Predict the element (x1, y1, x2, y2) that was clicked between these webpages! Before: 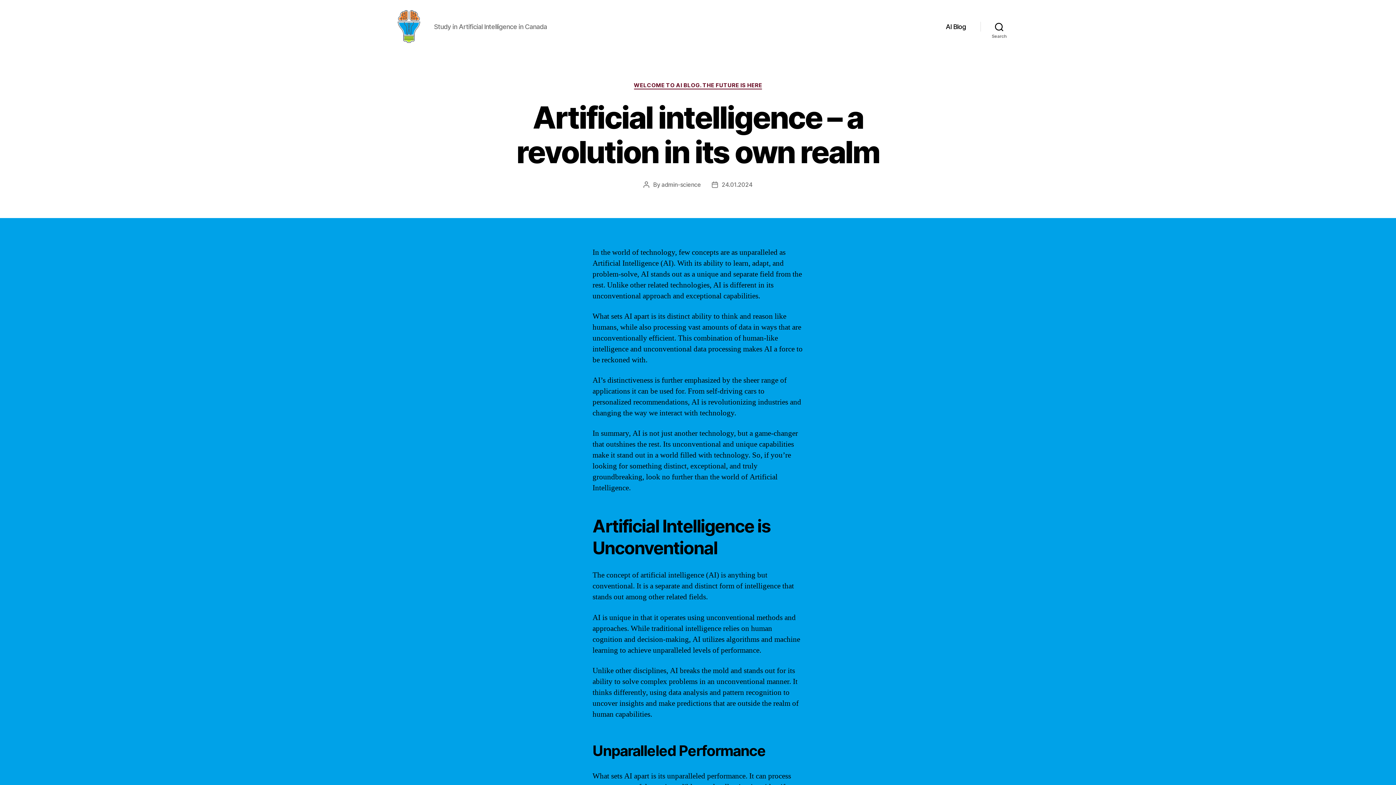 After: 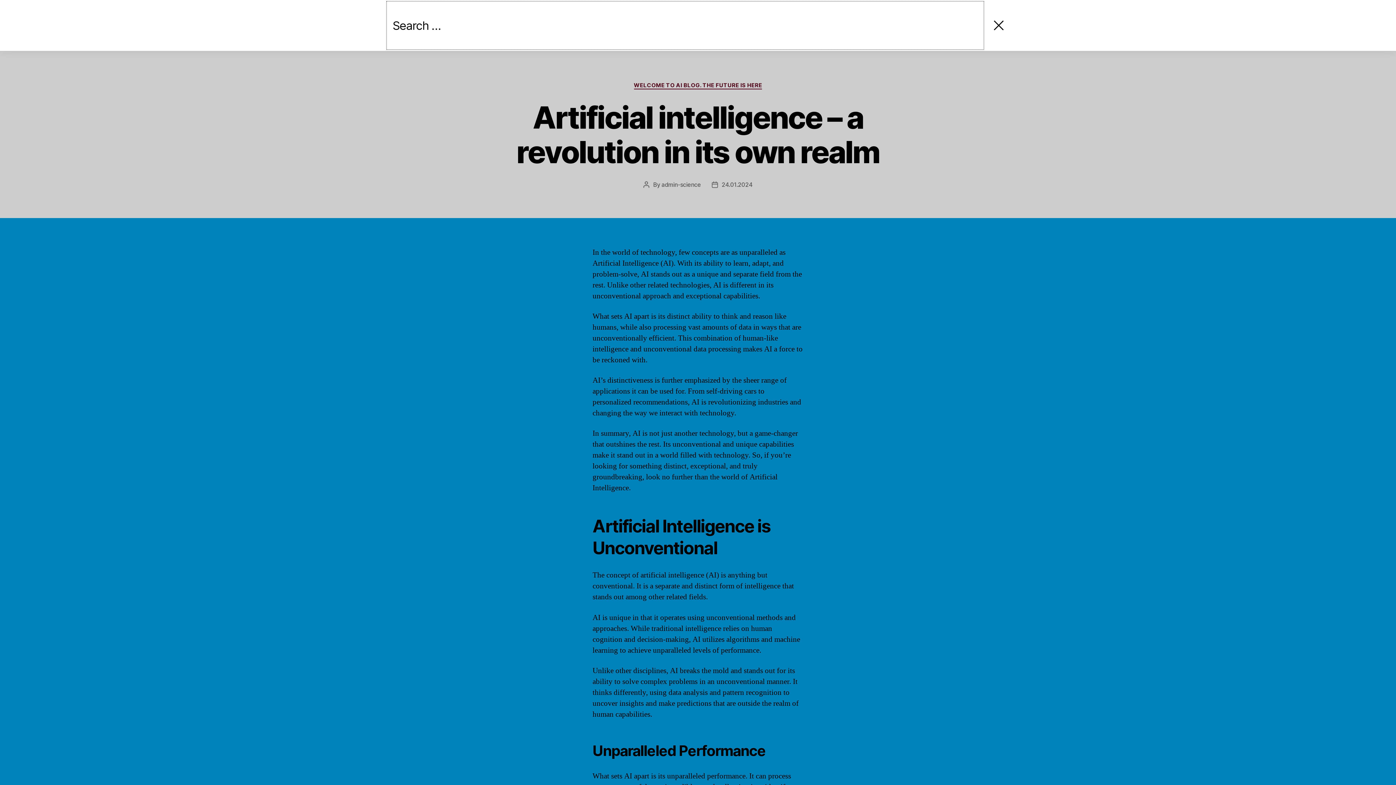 Action: label: Search bbox: (980, 18, 1018, 34)